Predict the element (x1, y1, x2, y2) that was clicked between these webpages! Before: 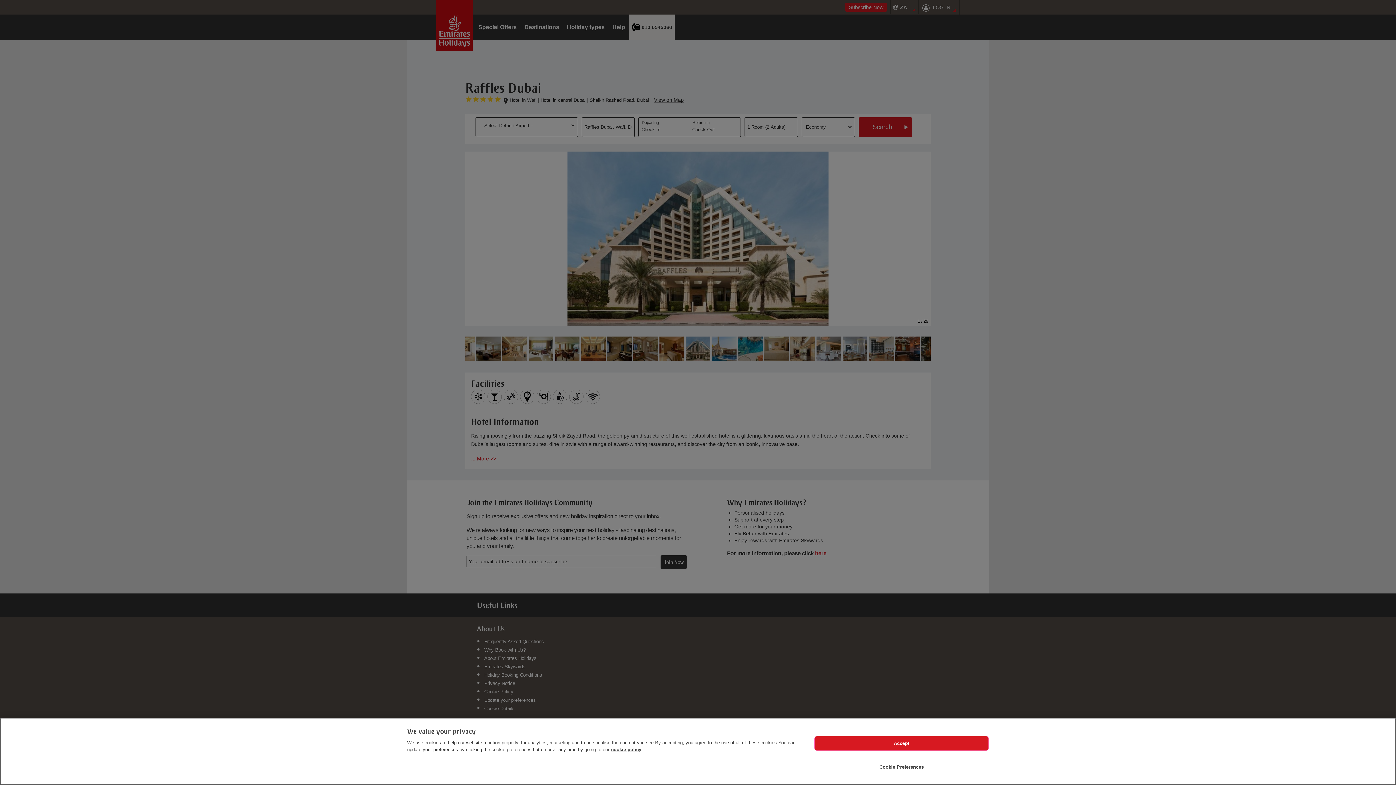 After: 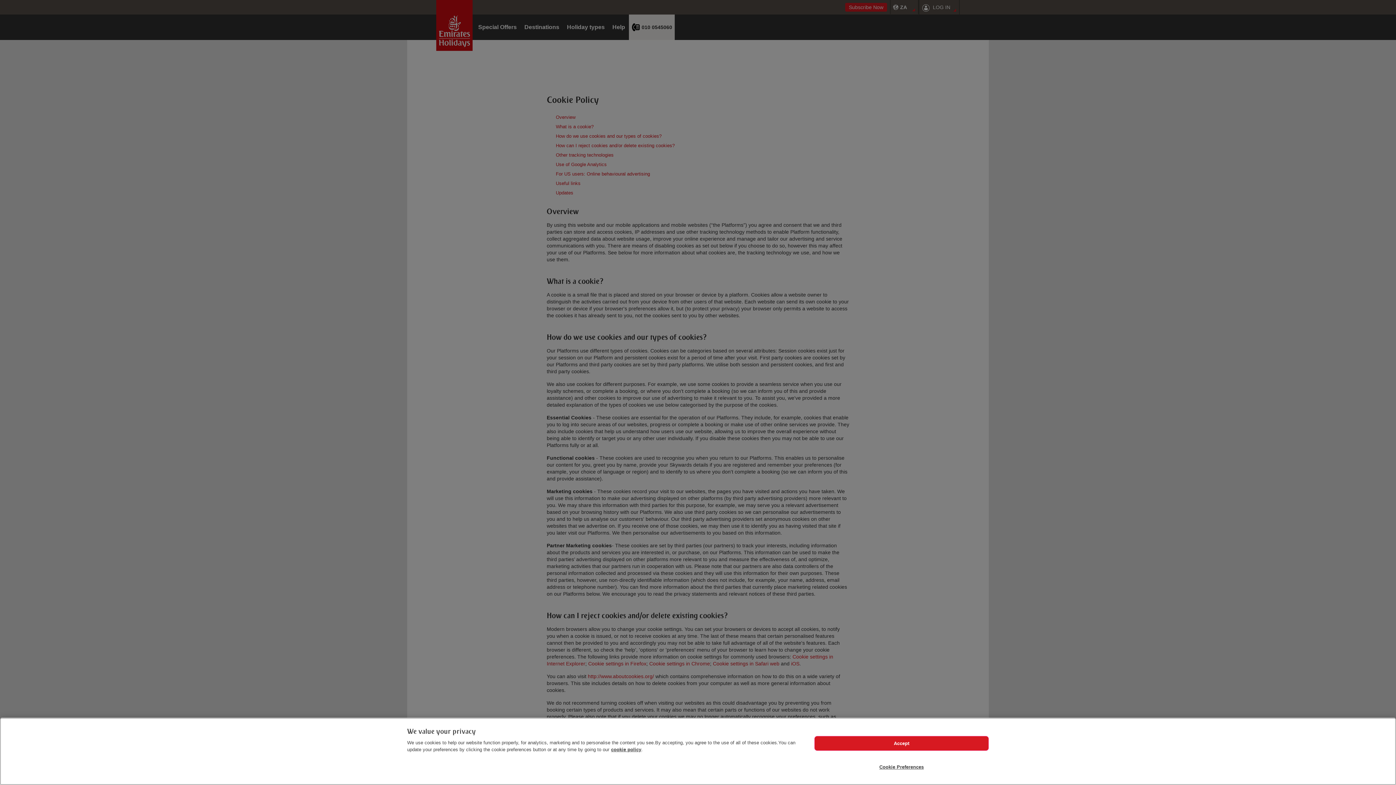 Action: label: cookie policy bbox: (611, 747, 641, 752)